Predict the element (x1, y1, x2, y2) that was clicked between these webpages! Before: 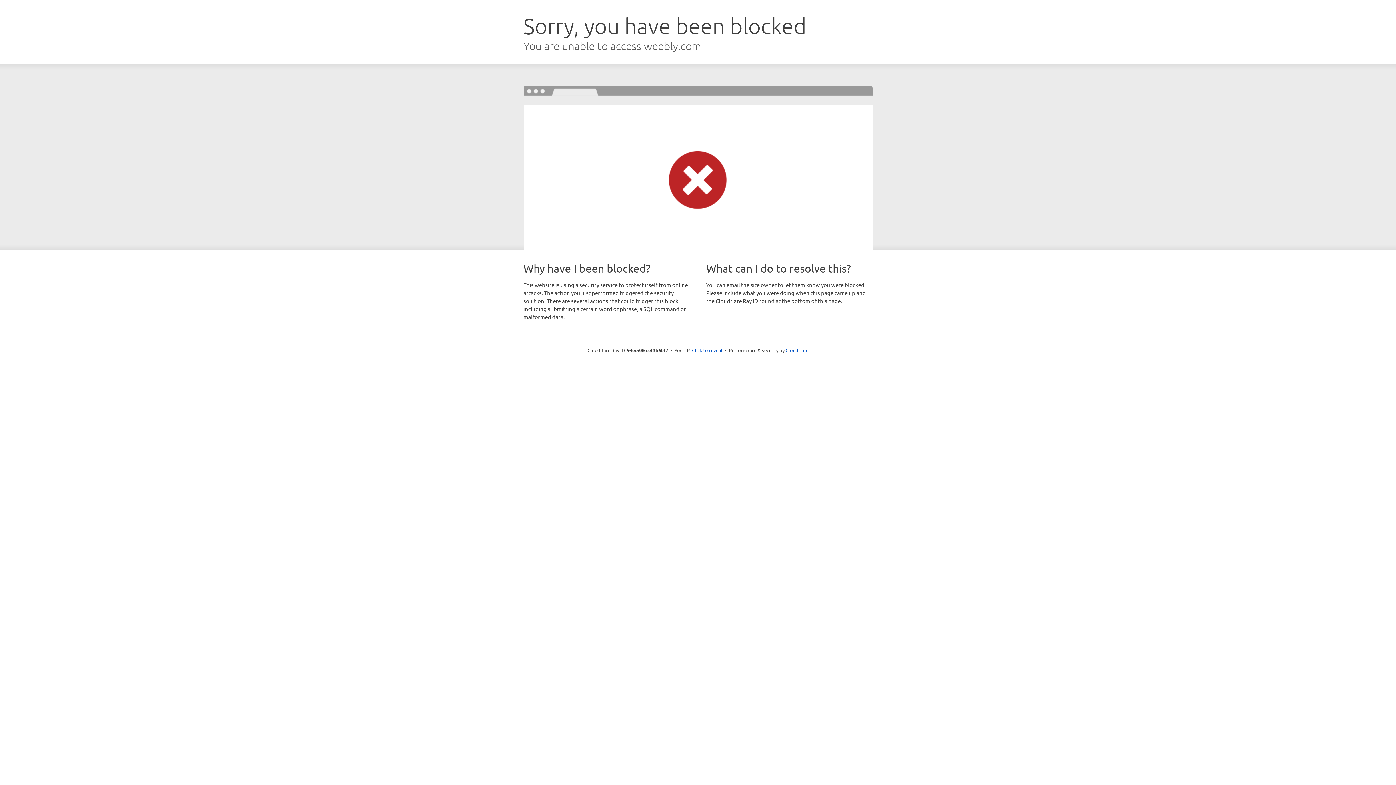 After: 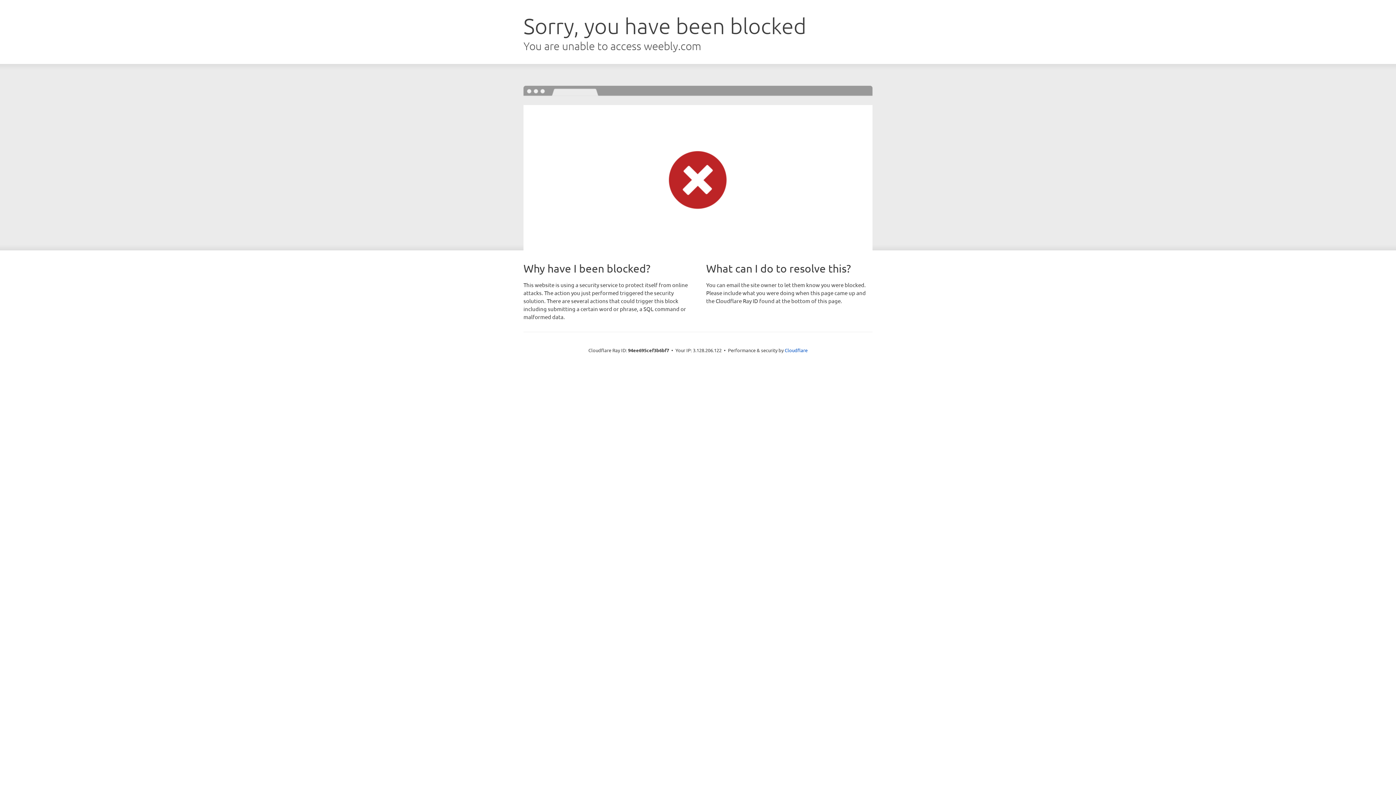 Action: bbox: (692, 346, 722, 353) label: Click to reveal